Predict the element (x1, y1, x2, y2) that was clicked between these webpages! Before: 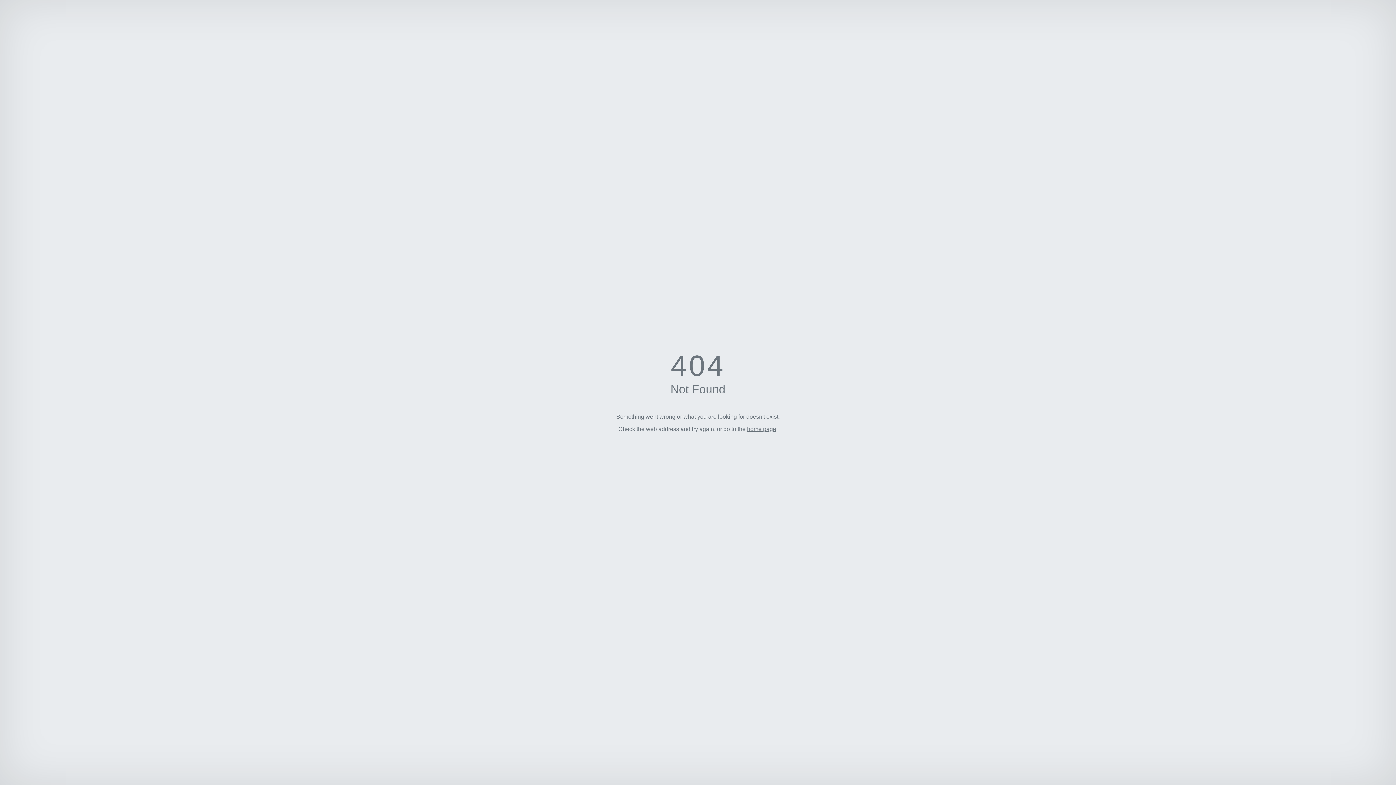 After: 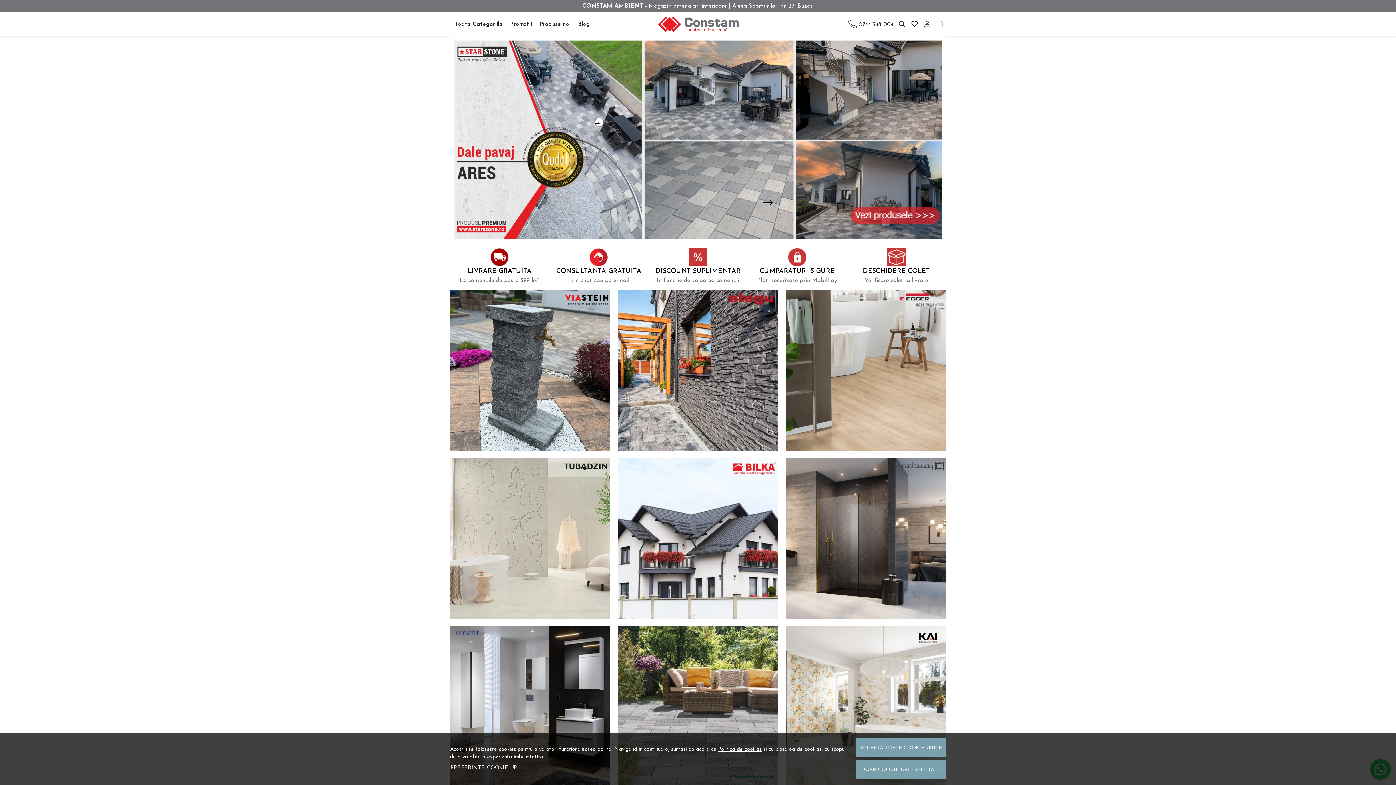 Action: label: home page bbox: (747, 426, 776, 432)